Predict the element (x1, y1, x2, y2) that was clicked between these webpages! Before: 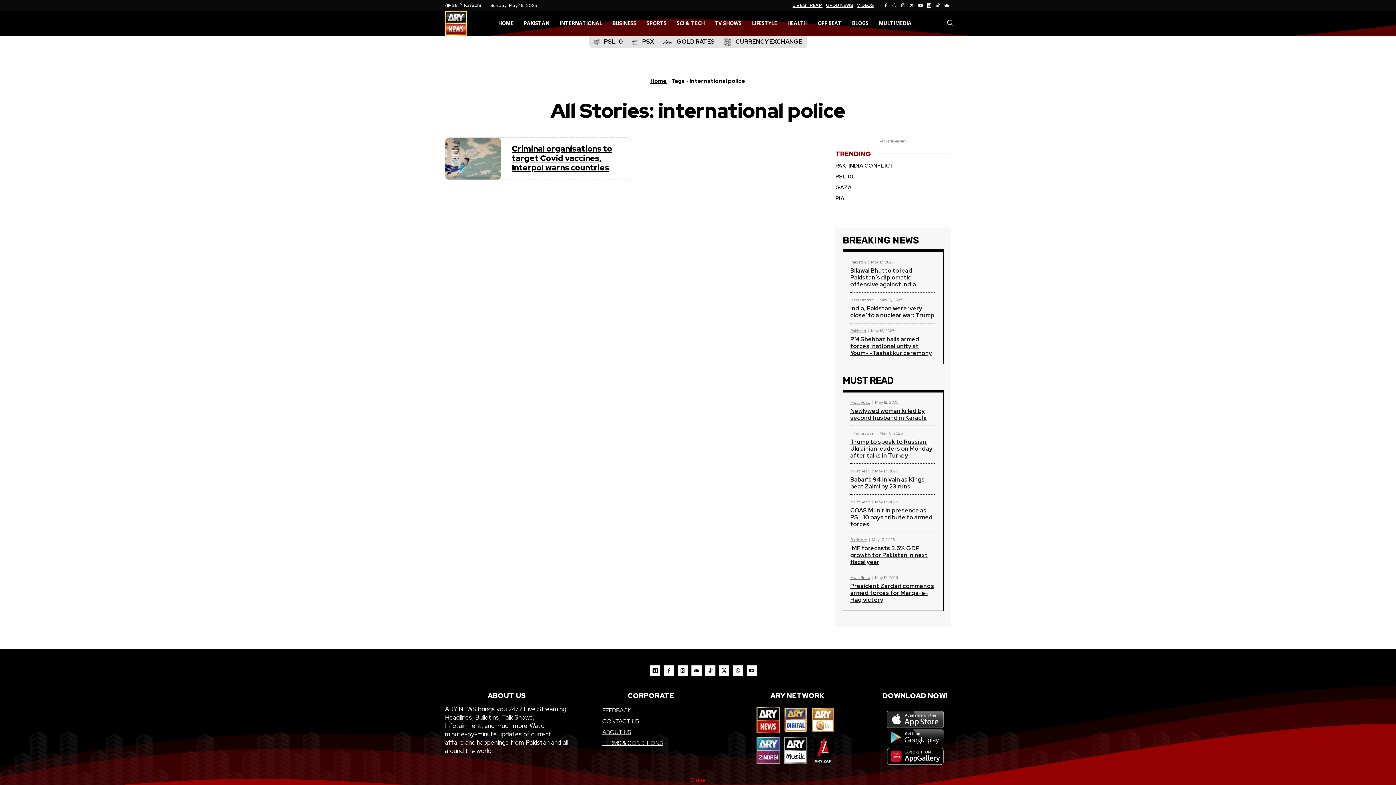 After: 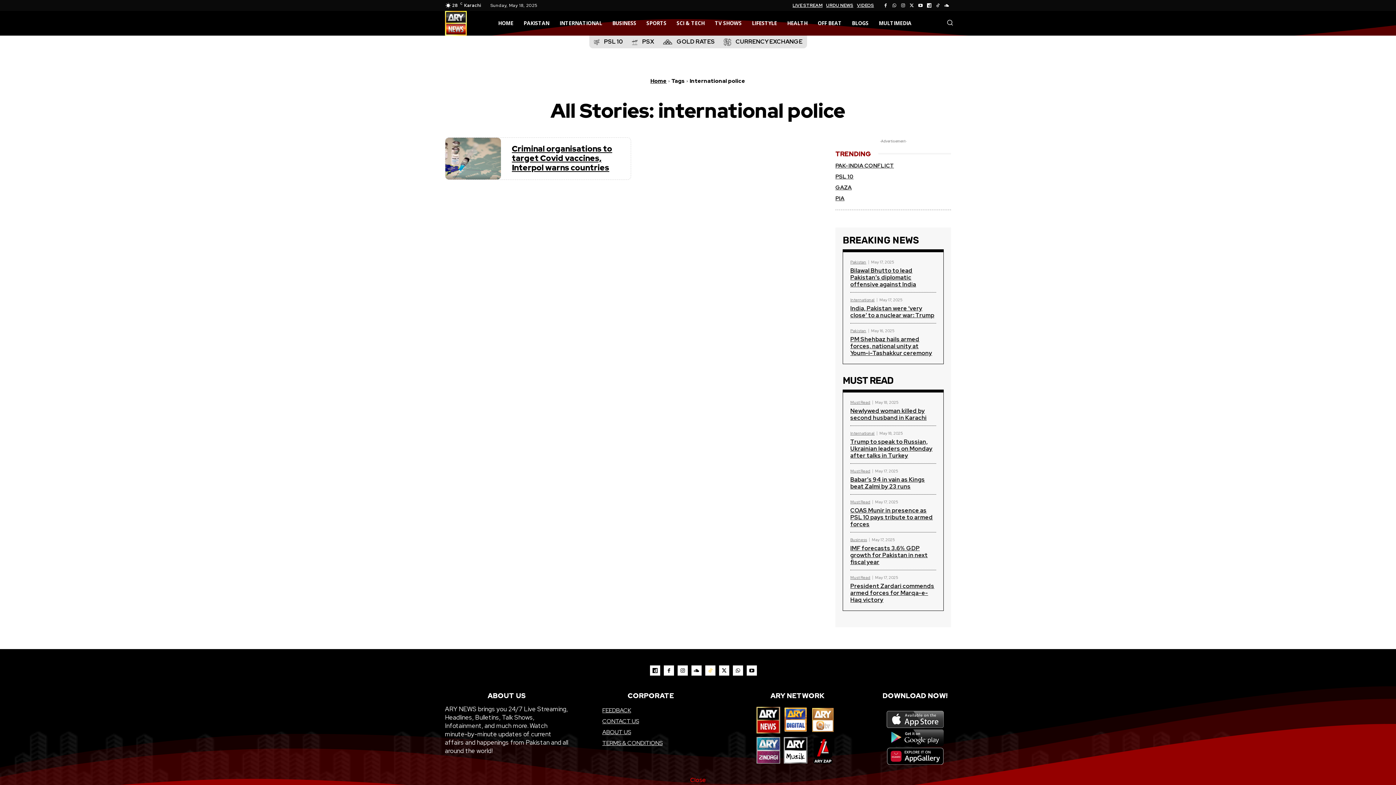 Action: bbox: (705, 665, 715, 675)